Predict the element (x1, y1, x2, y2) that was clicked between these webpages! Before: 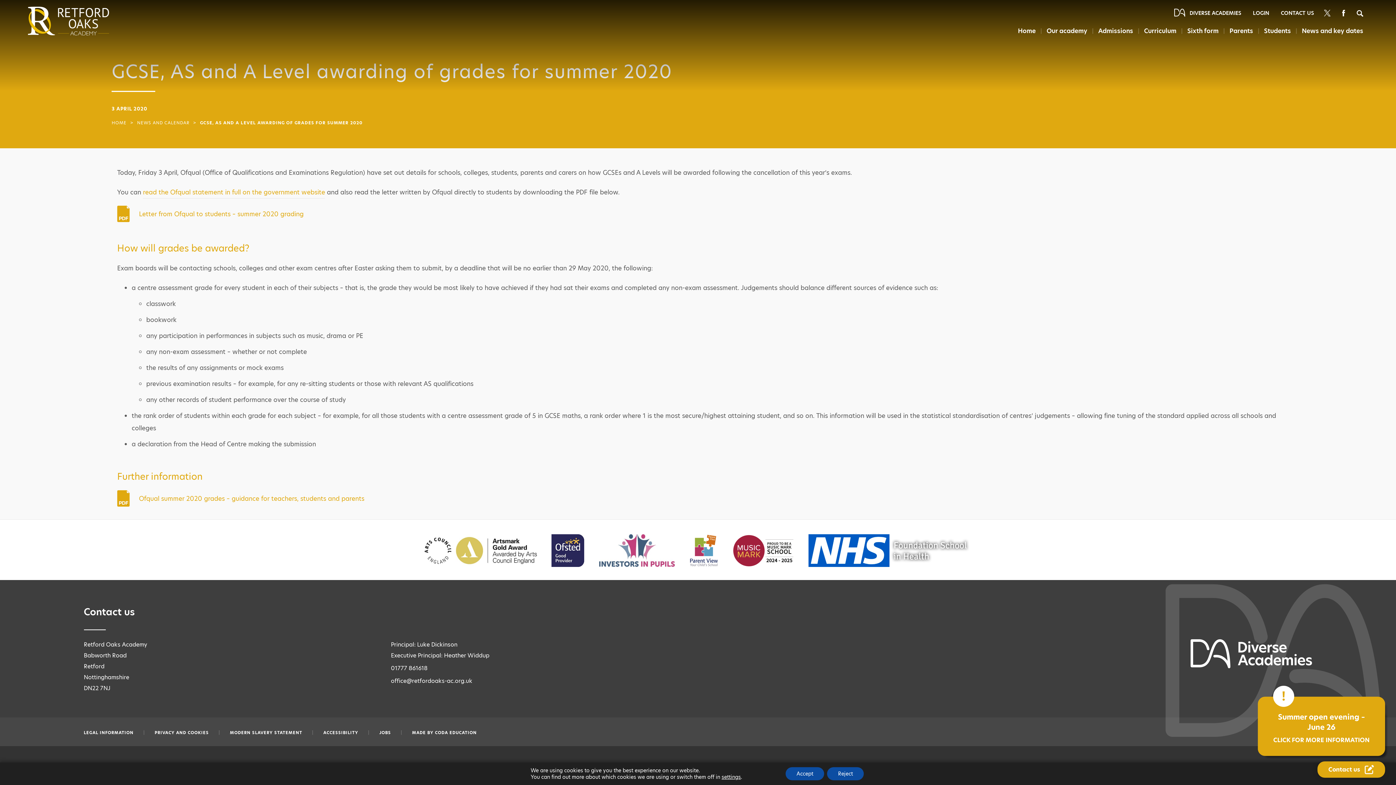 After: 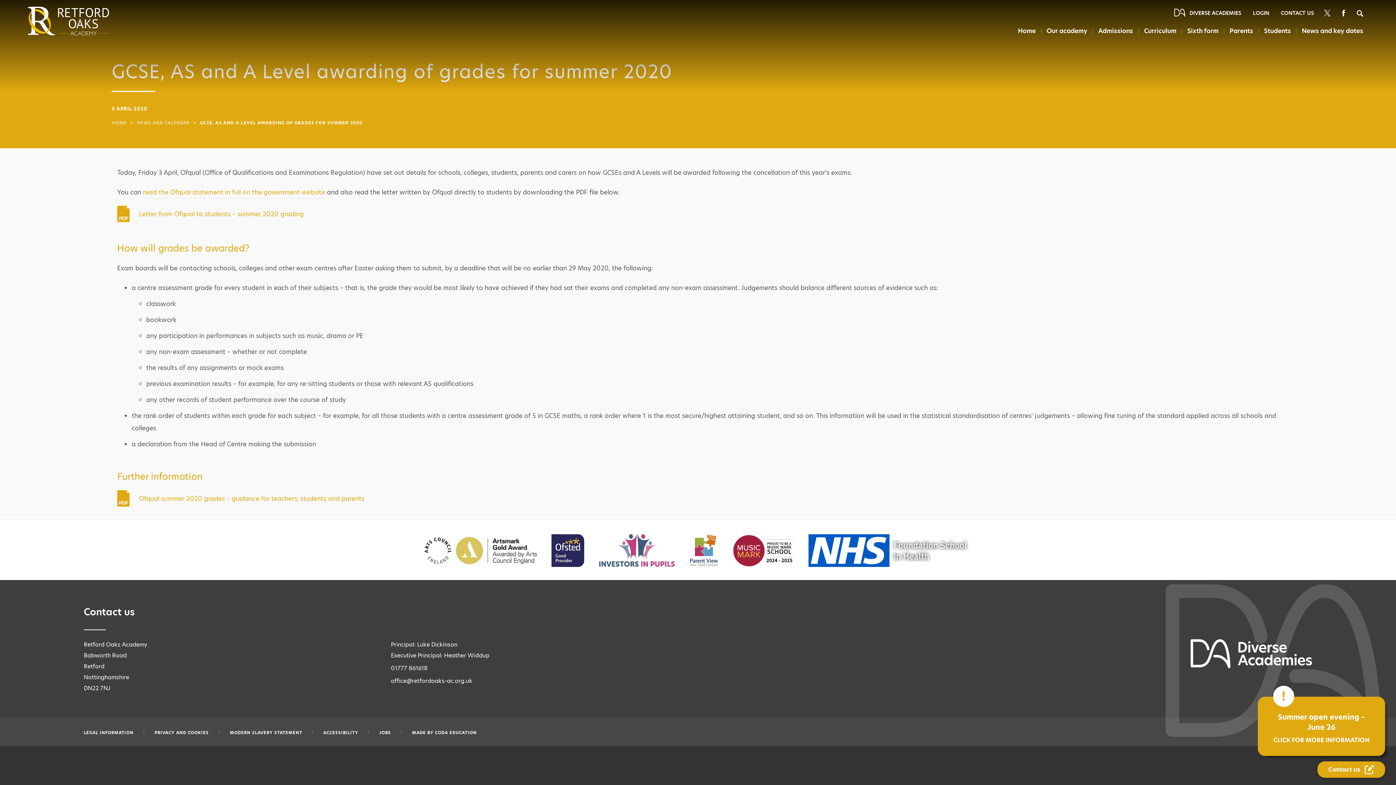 Action: label: Reject bbox: (827, 767, 864, 780)